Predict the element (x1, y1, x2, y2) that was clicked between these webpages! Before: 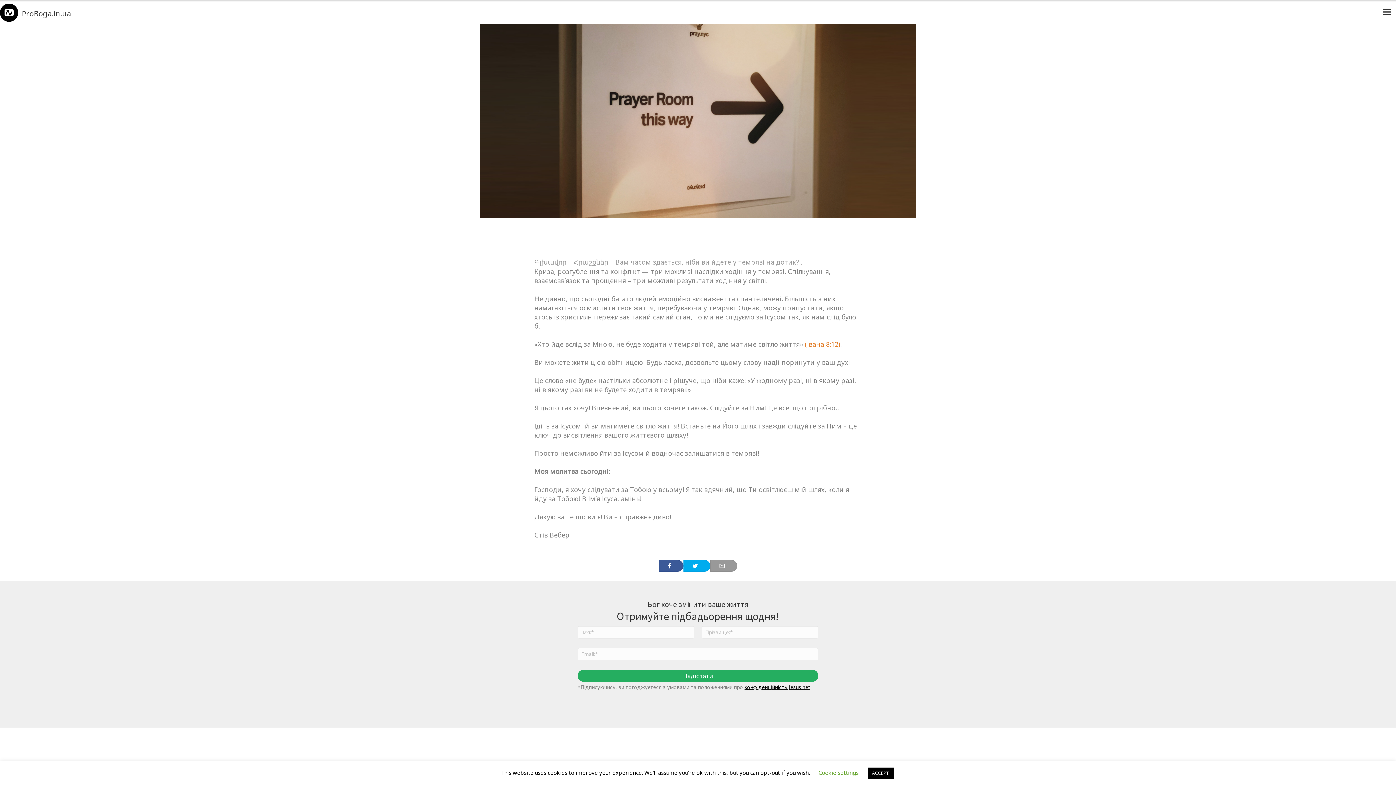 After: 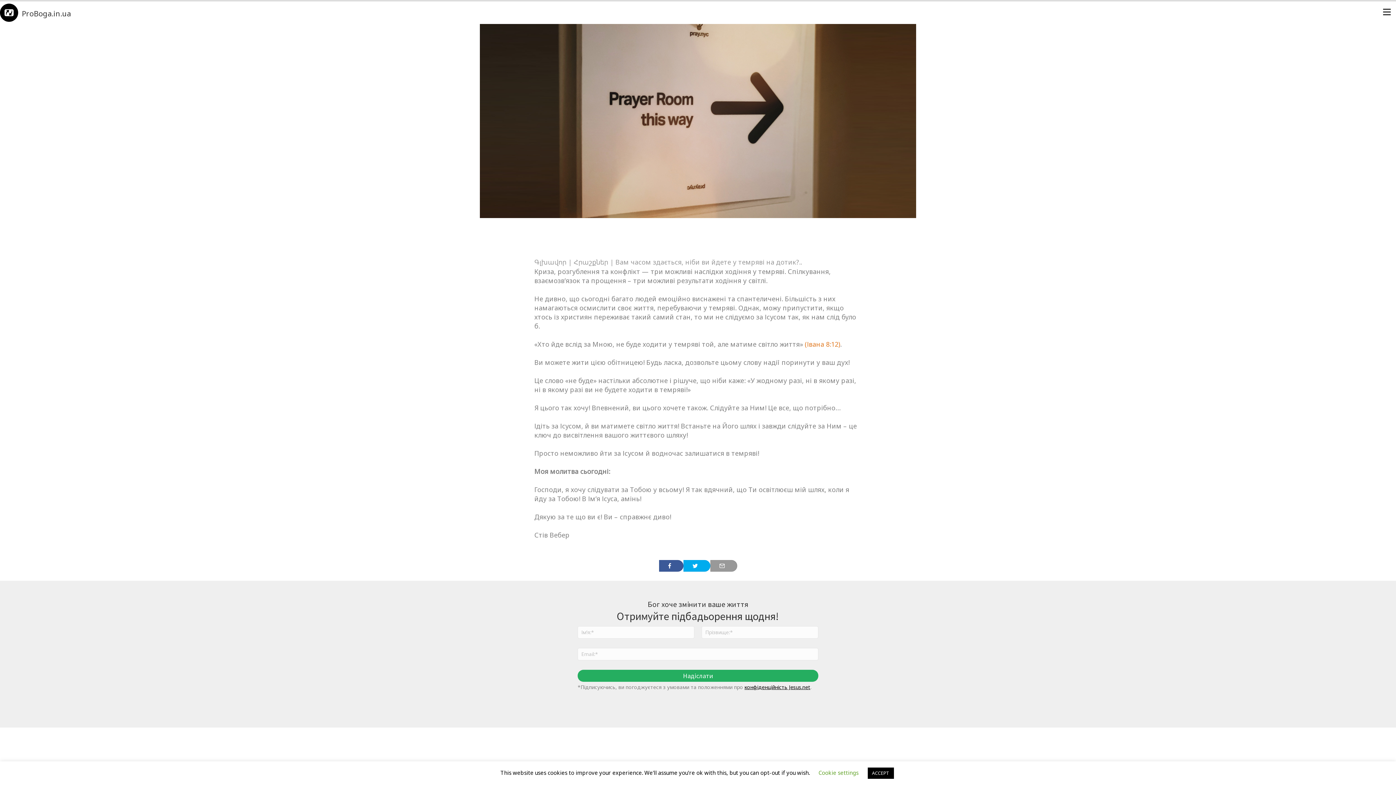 Action: bbox: (659, 560, 683, 571)